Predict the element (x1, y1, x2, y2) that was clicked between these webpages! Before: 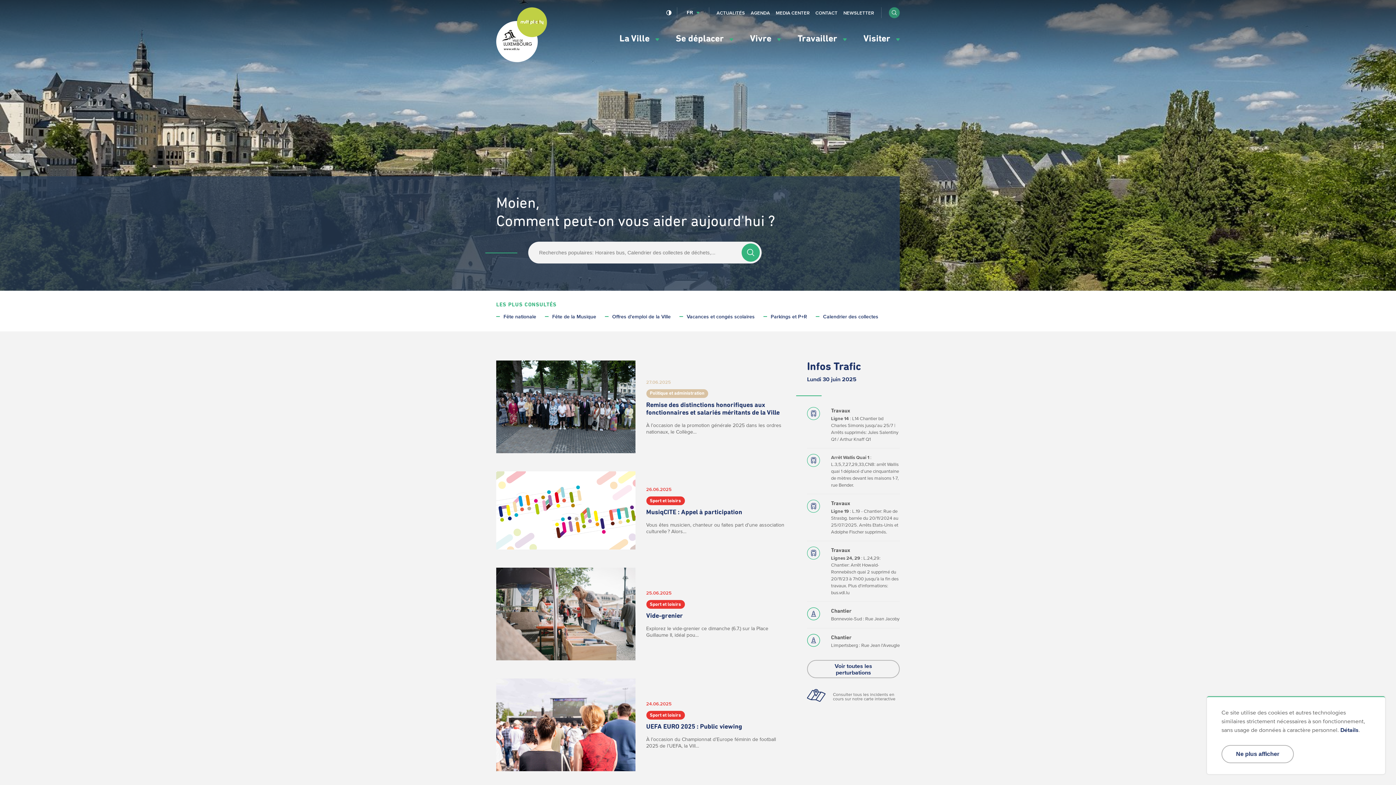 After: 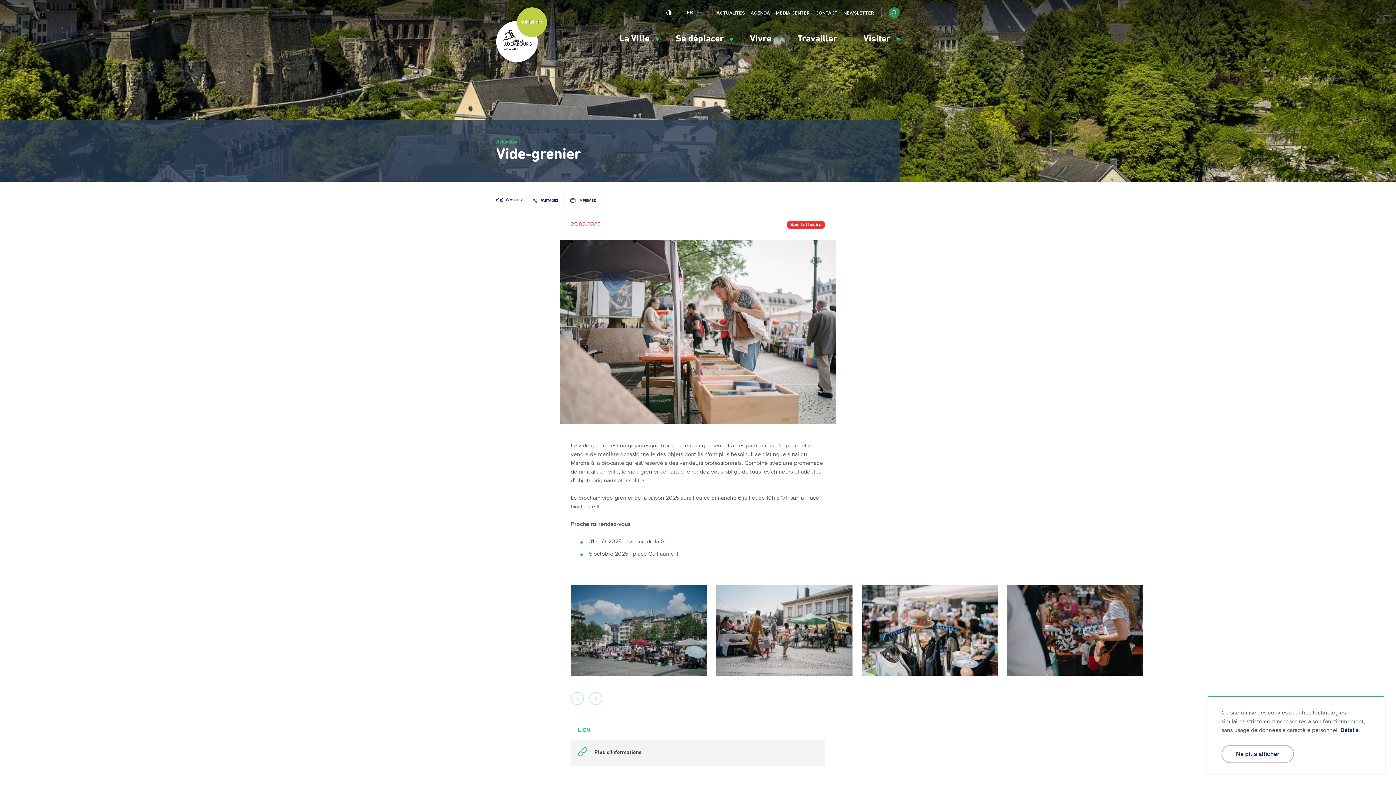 Action: label: Vide-grenier
25.06.2025
Sport et loisirs

Explorez le vide-grenier ce dimanche (6.7.) sur la Place Guillaume II, idéal pou… bbox: (496, 568, 796, 660)